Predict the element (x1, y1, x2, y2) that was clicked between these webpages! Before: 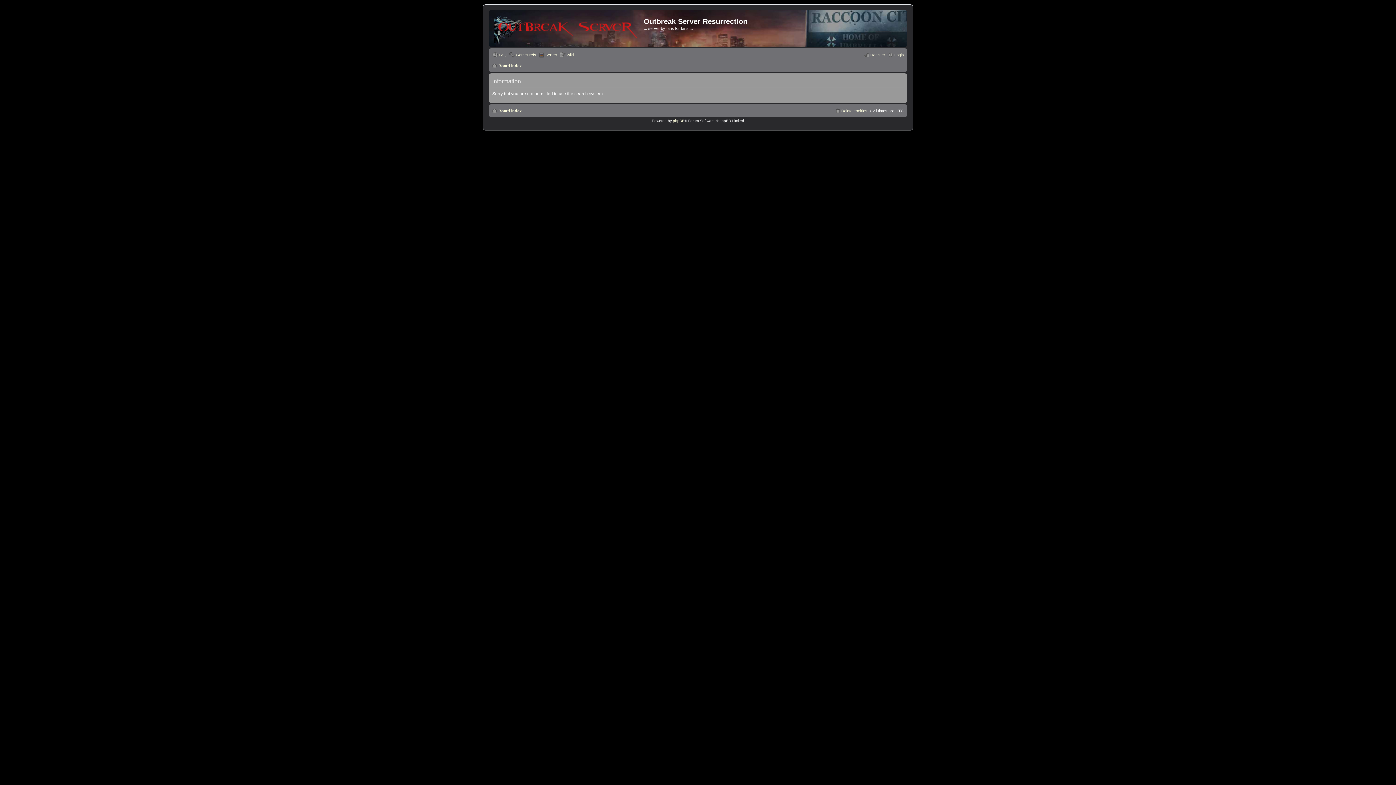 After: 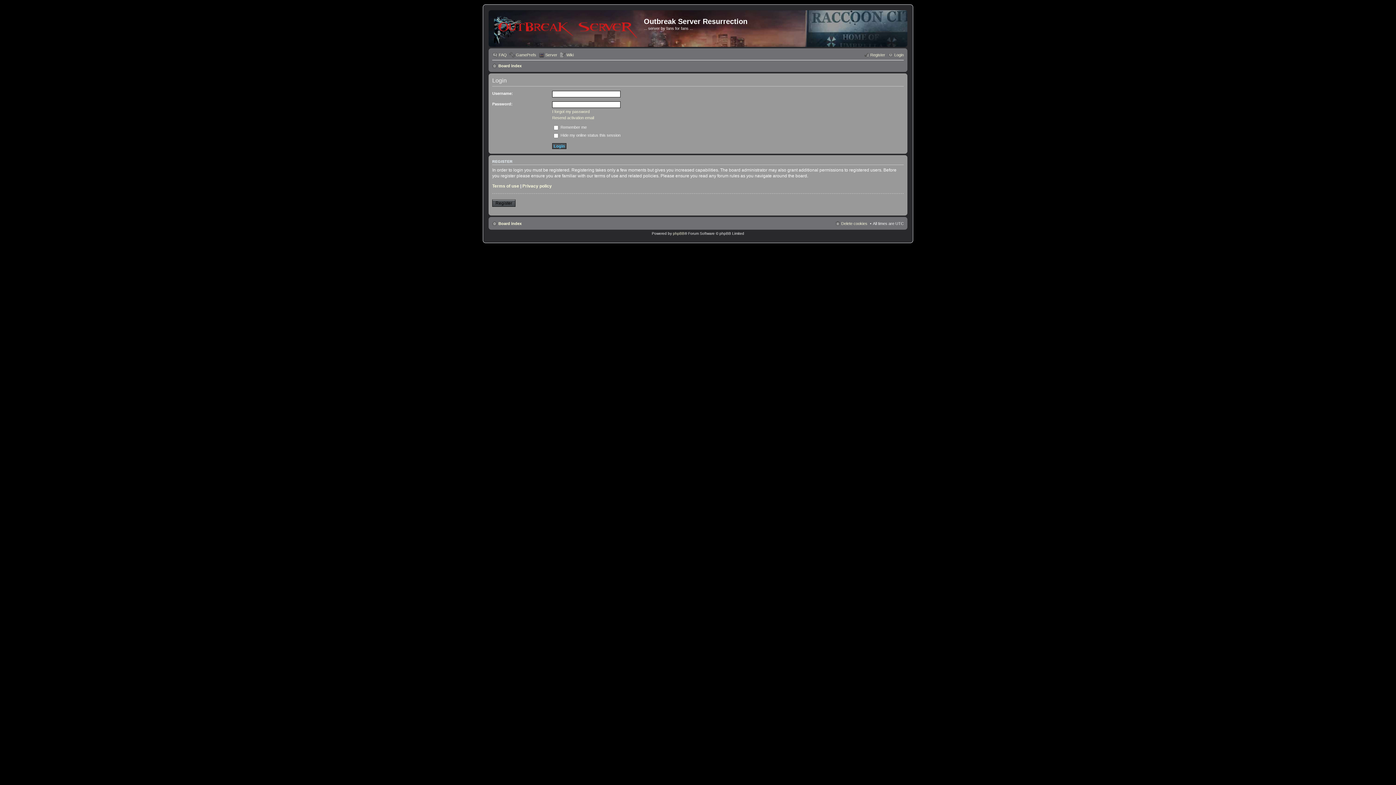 Action: label: GamePrefs bbox: (509, 50, 536, 59)